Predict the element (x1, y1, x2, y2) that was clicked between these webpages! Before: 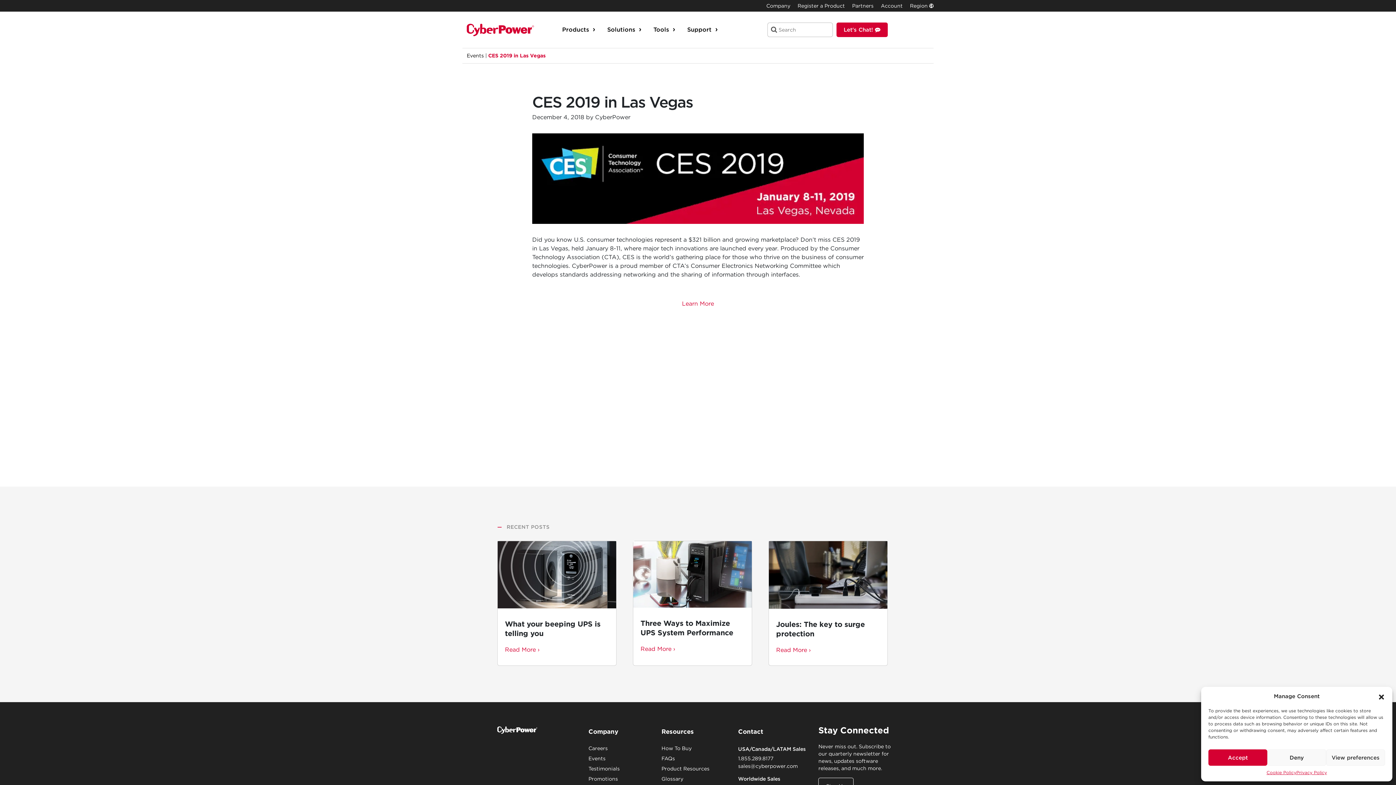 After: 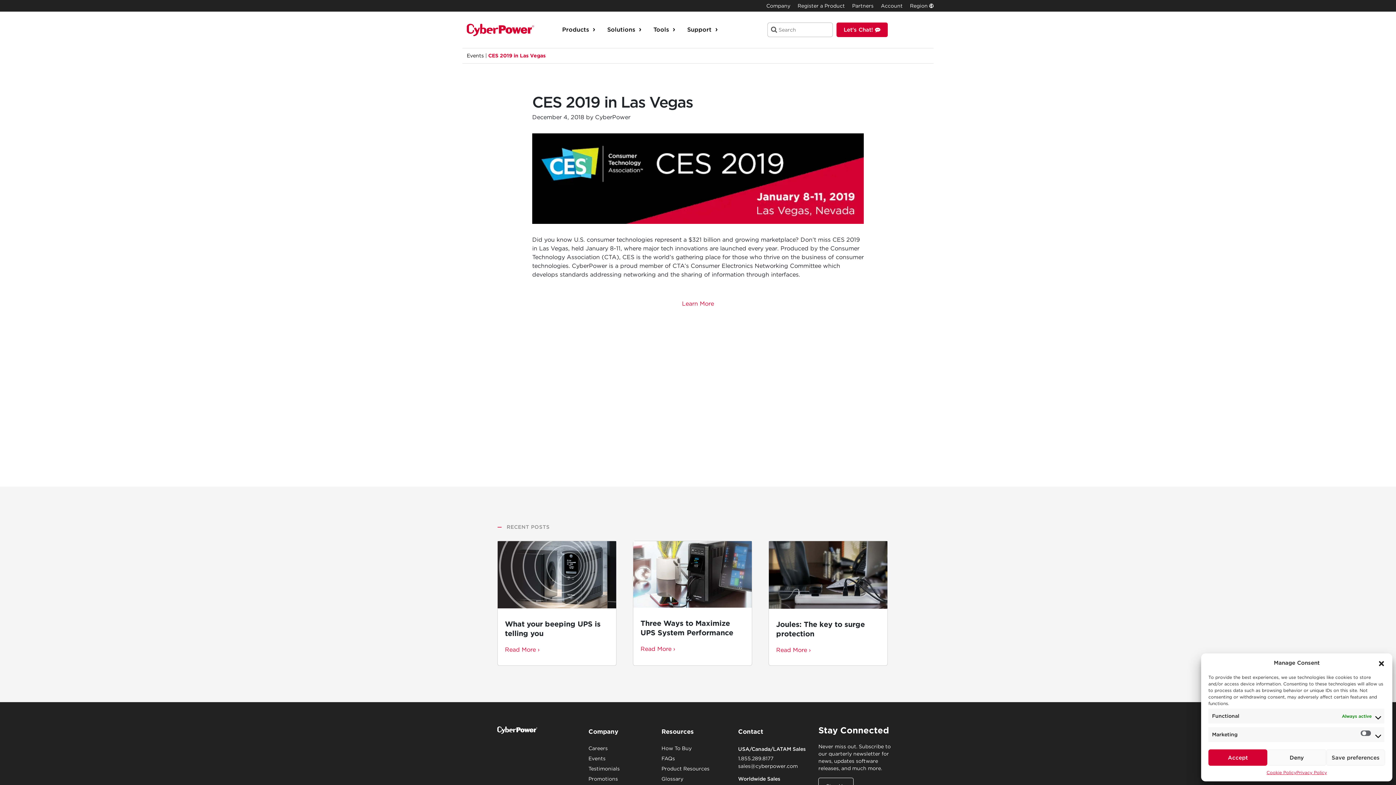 Action: bbox: (1326, 749, 1385, 766) label: View preferences